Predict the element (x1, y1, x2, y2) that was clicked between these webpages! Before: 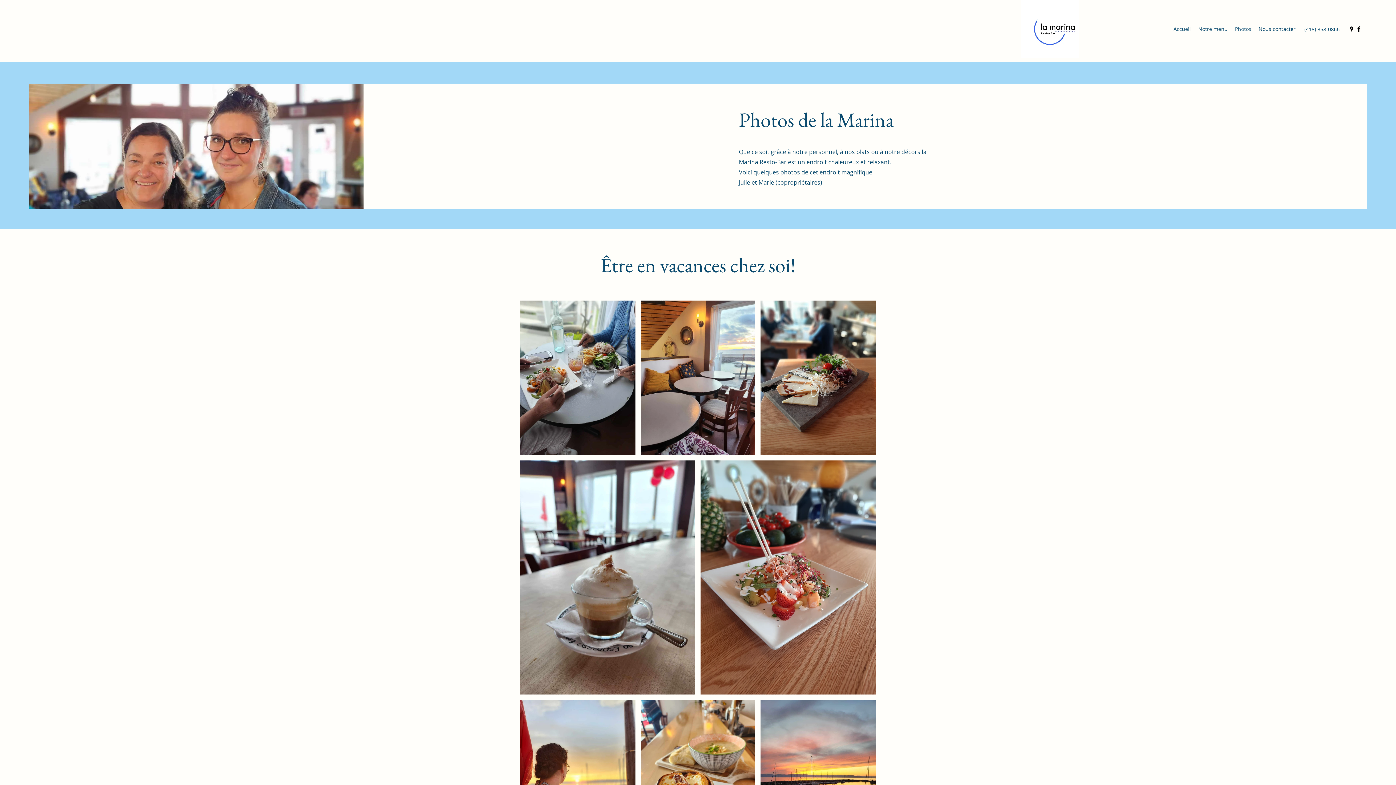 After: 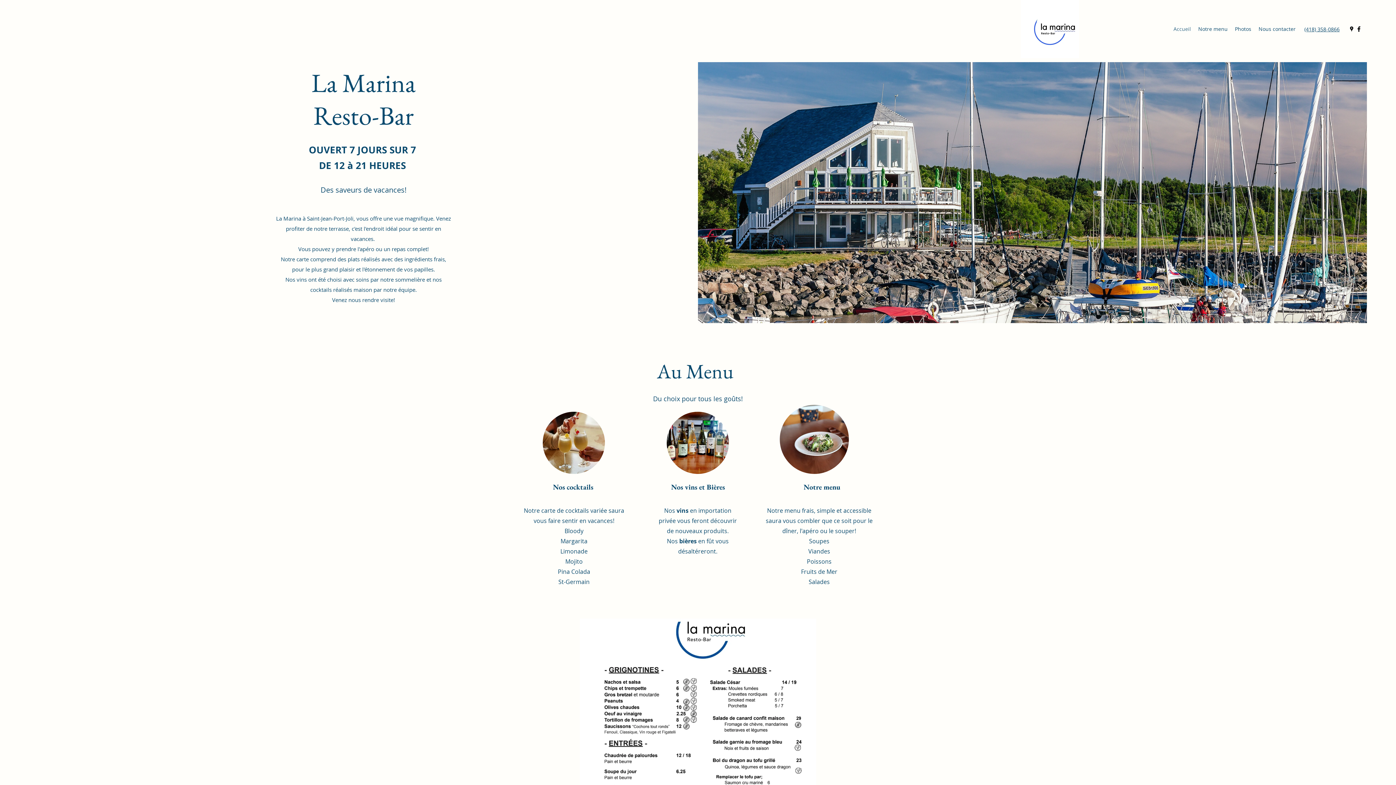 Action: bbox: (1194, 23, 1231, 34) label: Notre menu